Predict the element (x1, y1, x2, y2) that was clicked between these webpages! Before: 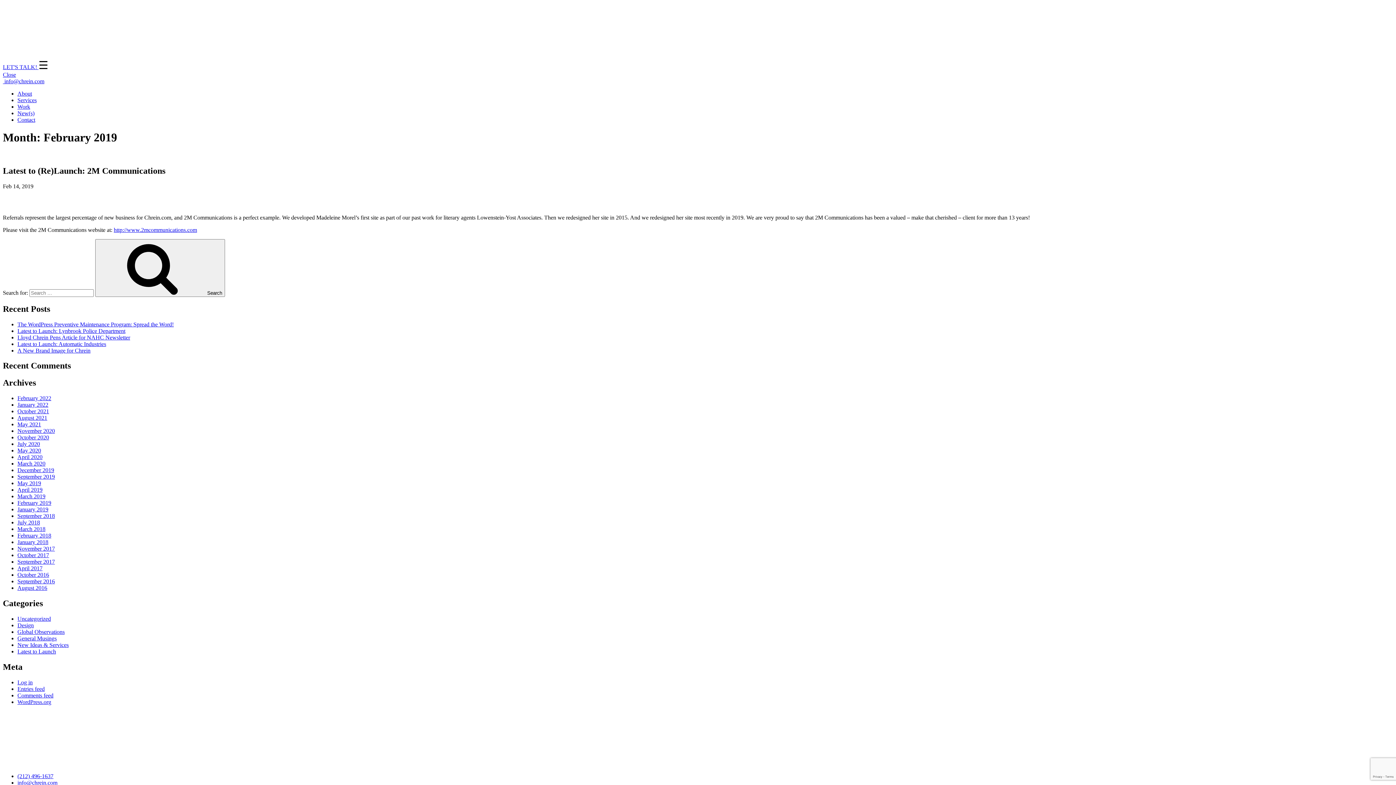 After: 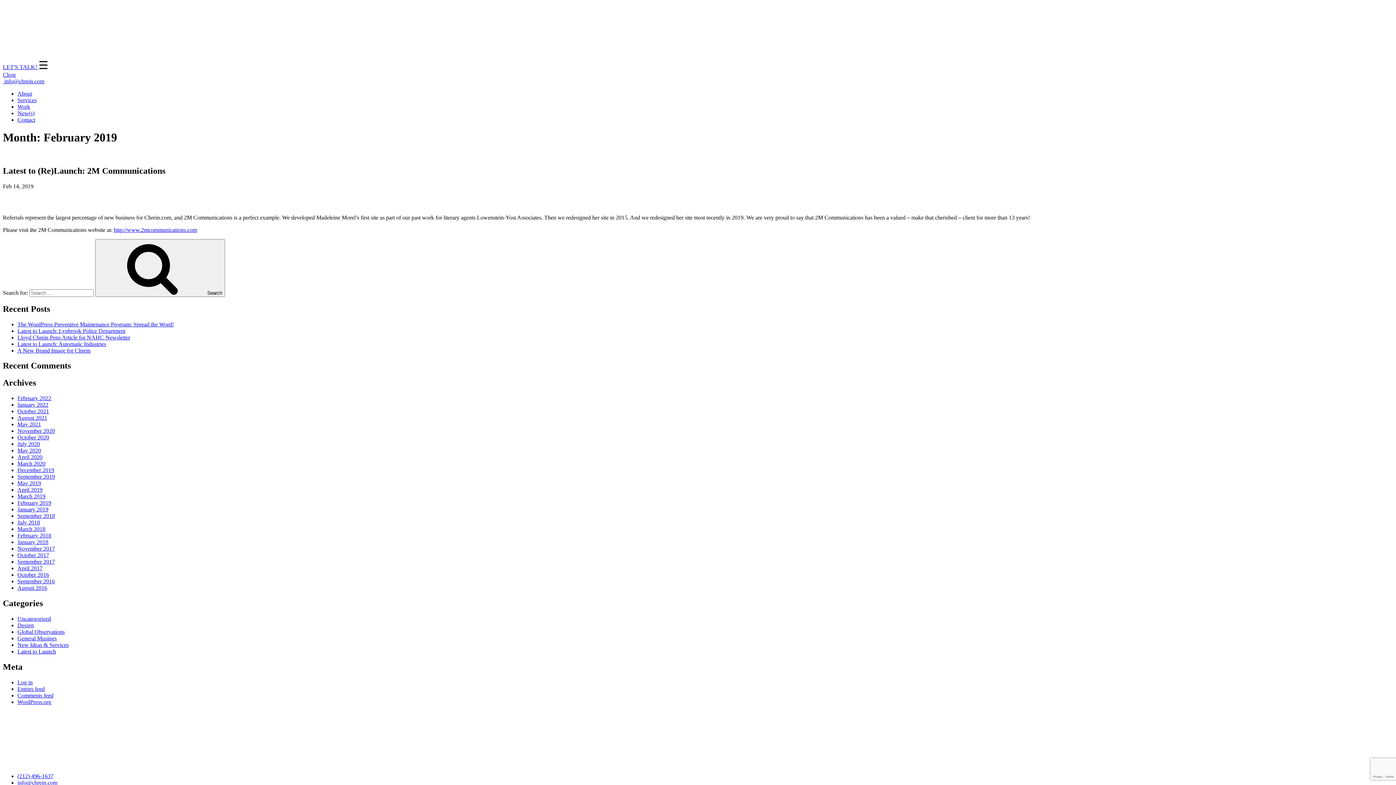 Action: bbox: (2, 71, 16, 77) label: Close